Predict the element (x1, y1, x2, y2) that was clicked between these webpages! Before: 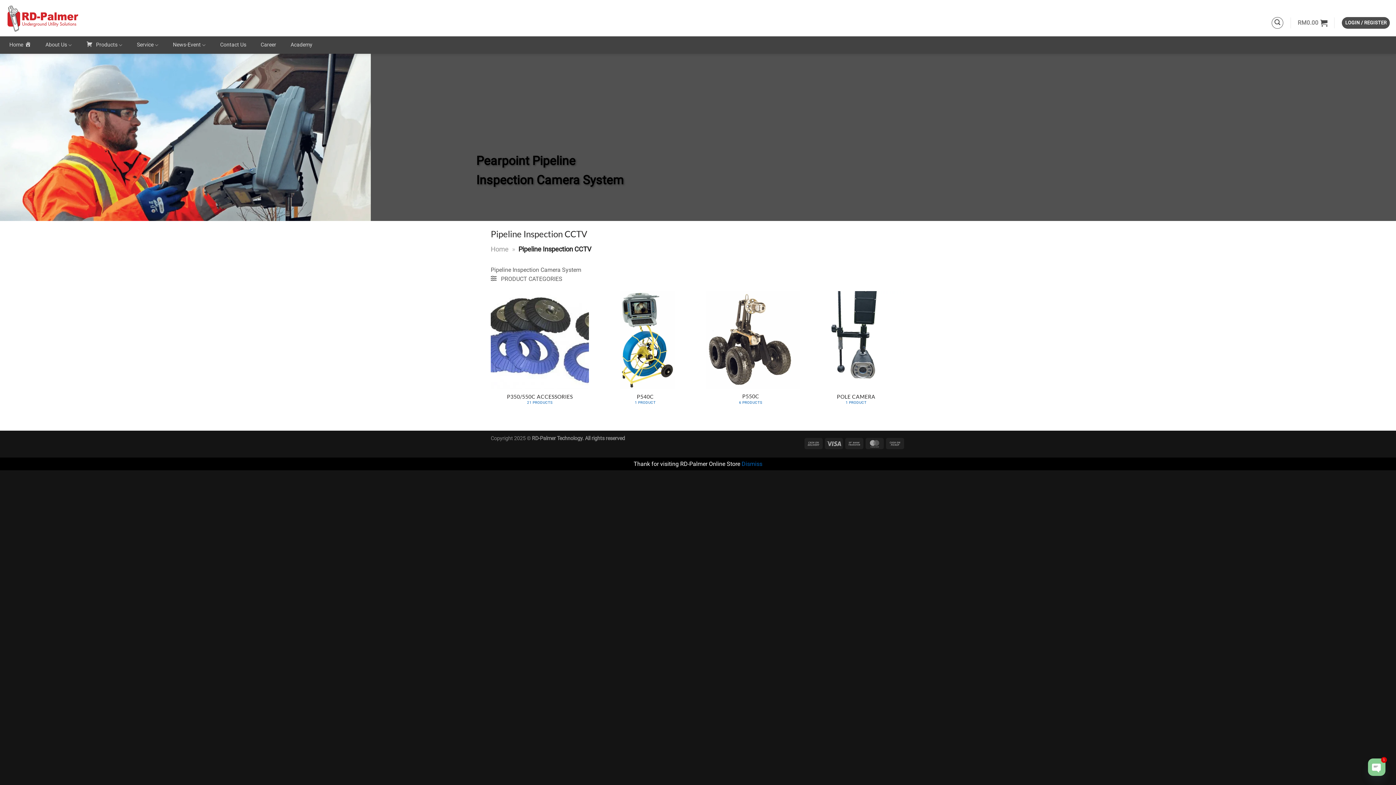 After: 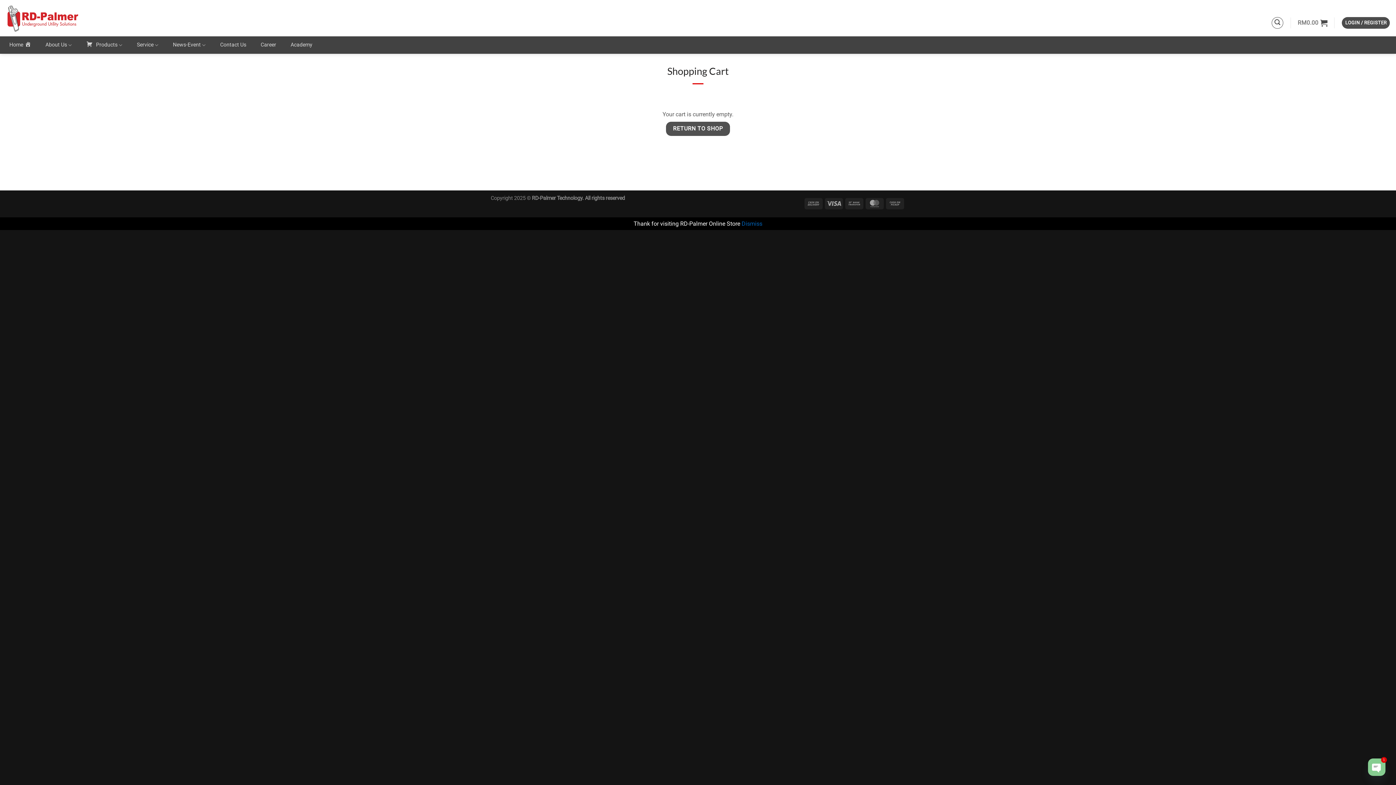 Action: bbox: (1298, 14, 1327, 30) label: RM0.00